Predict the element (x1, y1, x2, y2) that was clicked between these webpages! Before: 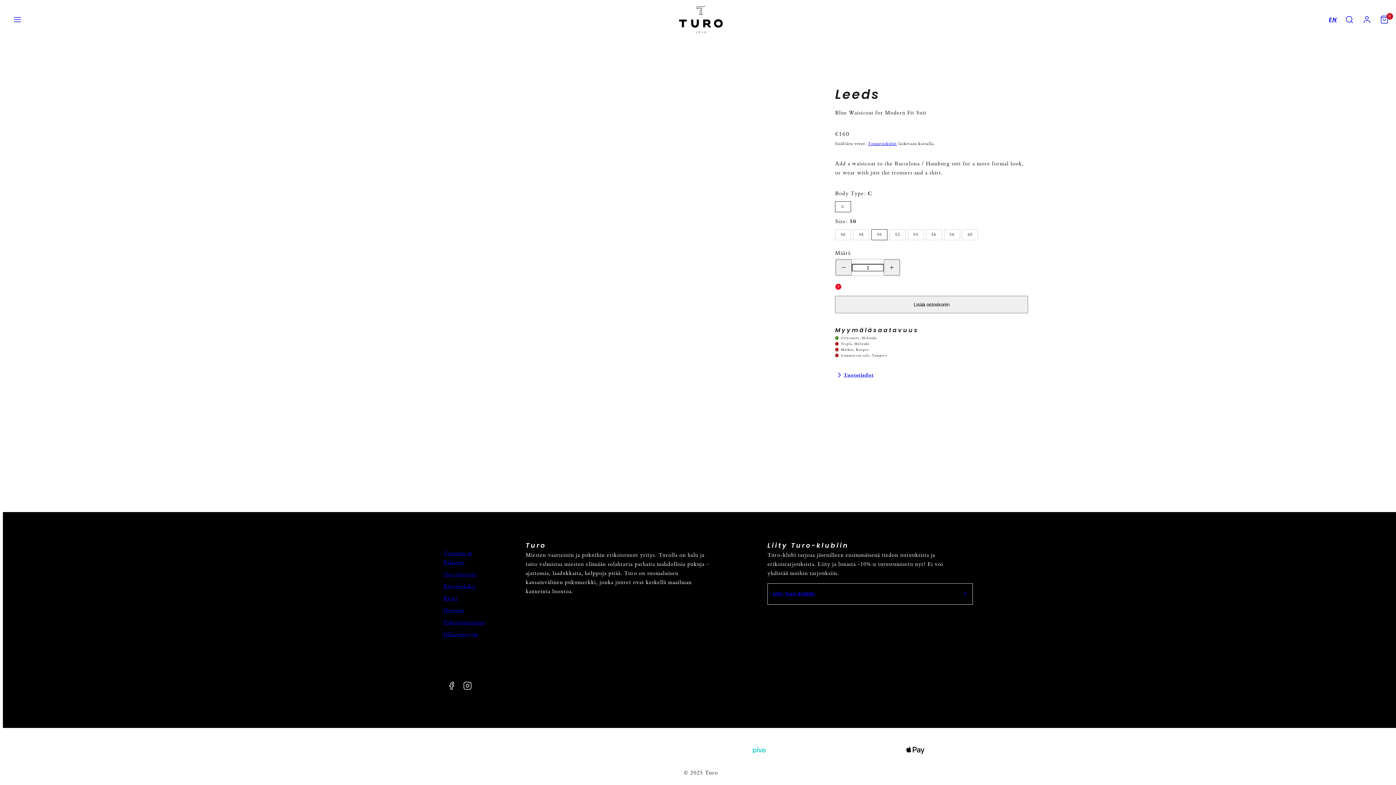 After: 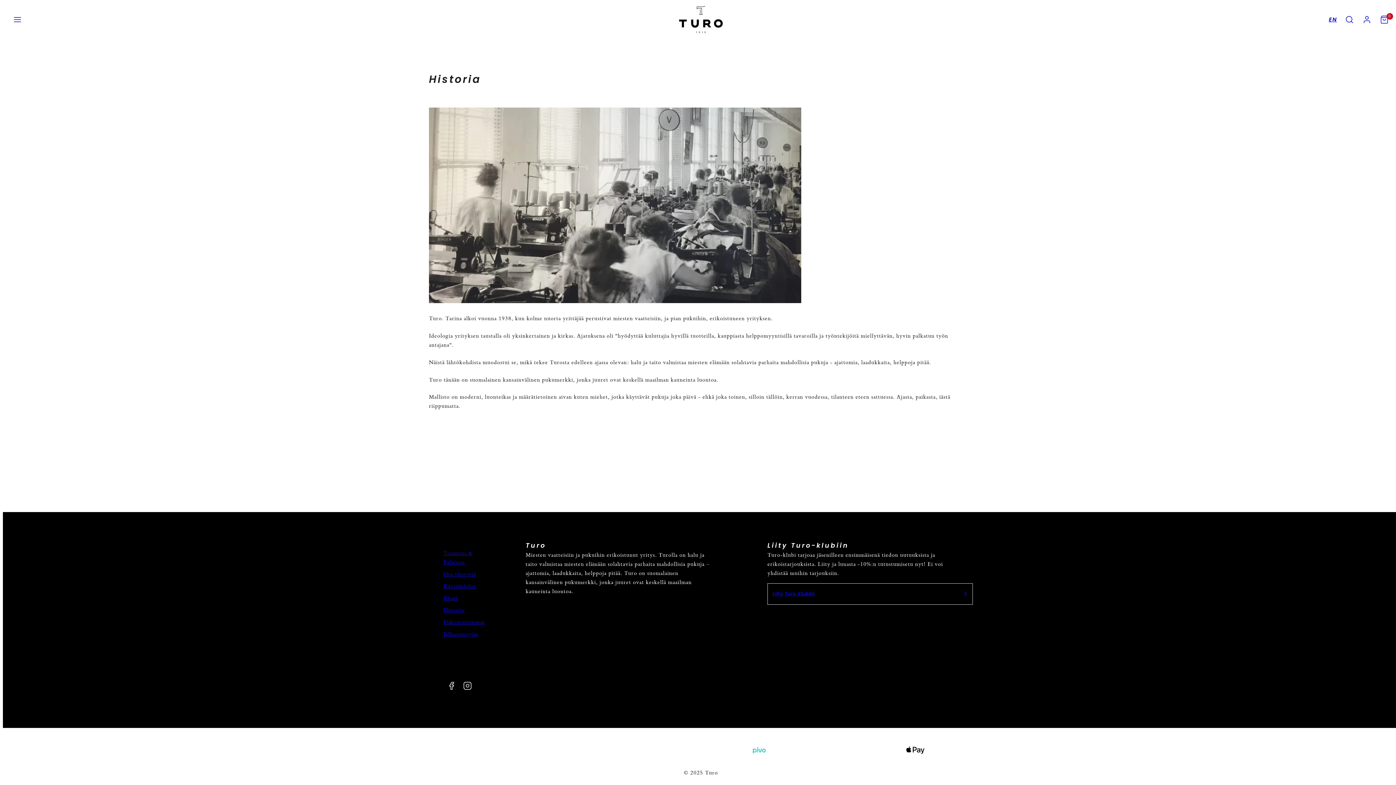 Action: bbox: (443, 604, 464, 616) label: Historia